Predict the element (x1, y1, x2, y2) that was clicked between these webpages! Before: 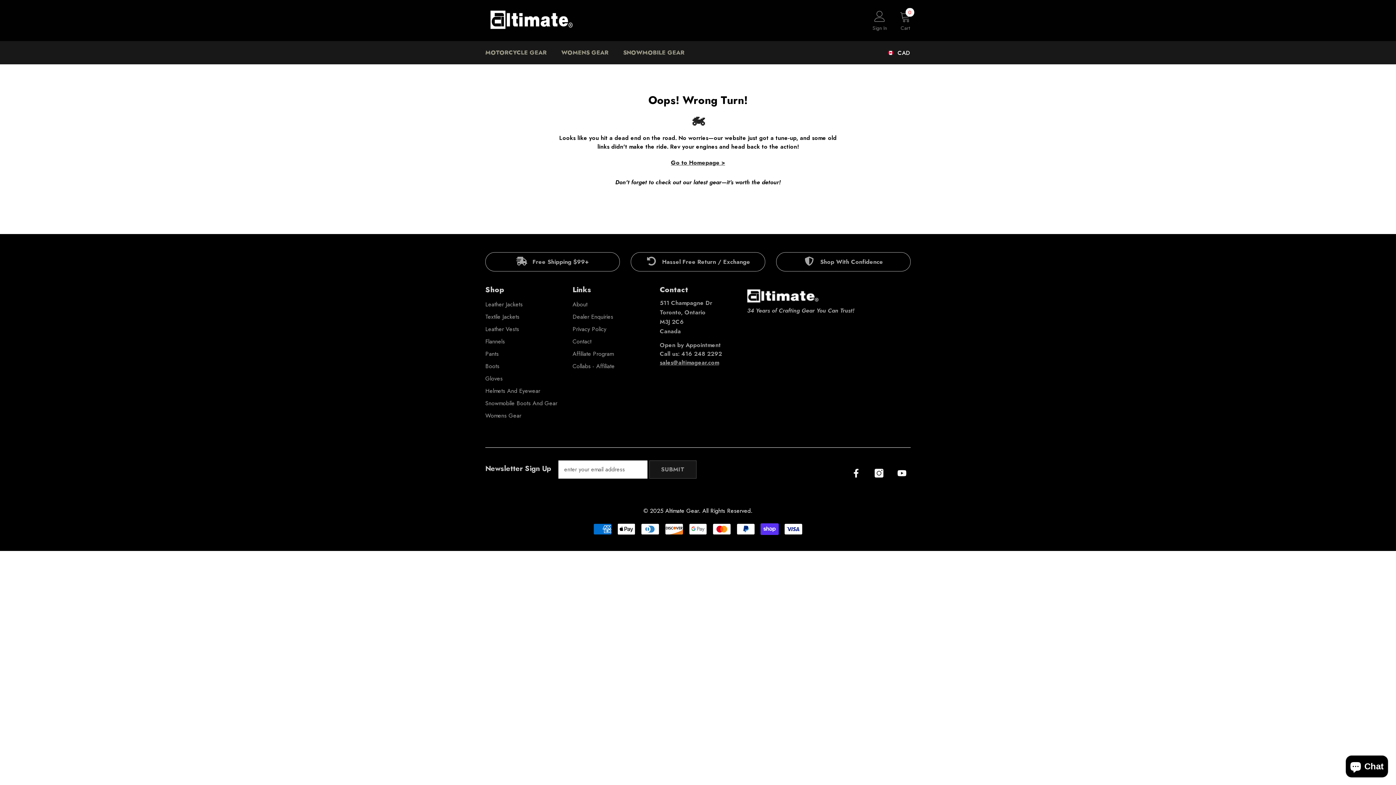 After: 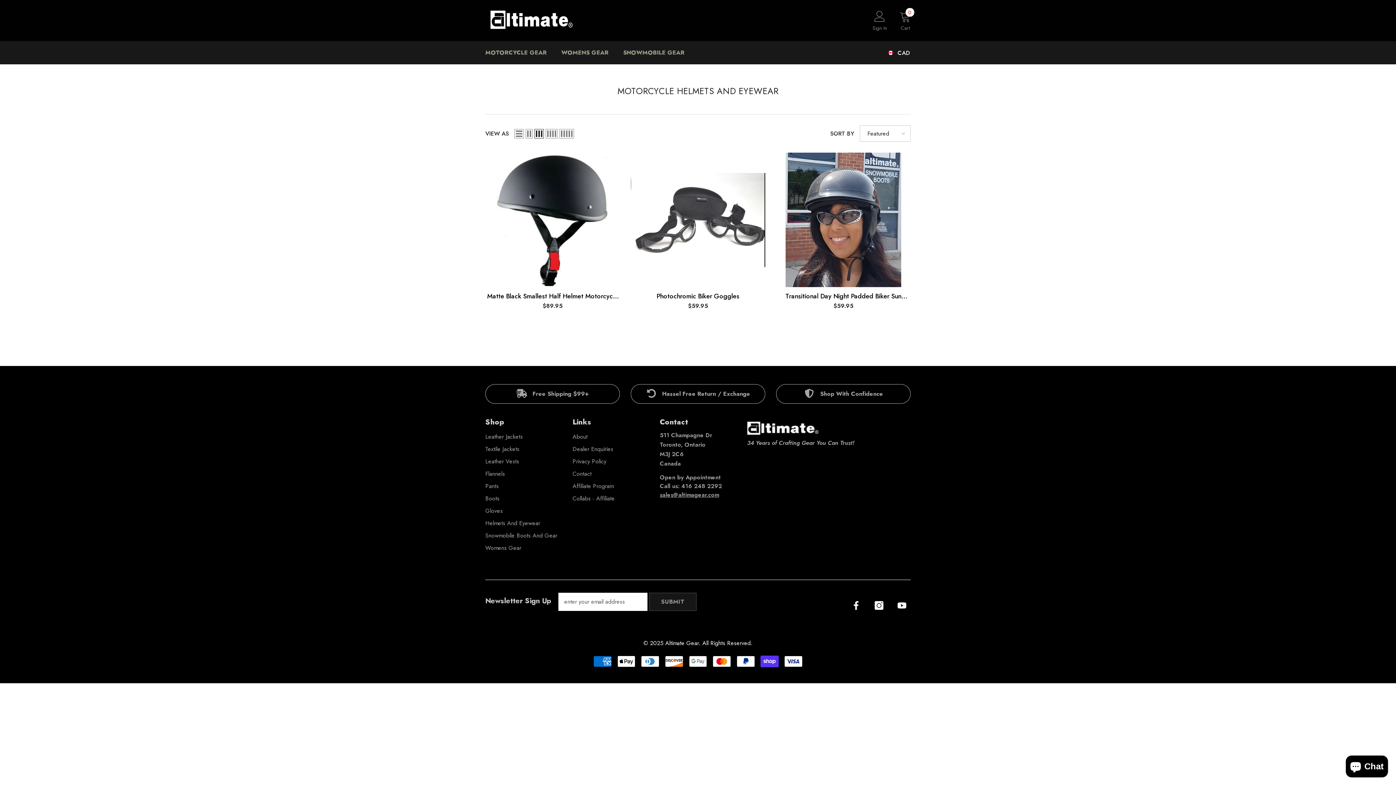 Action: bbox: (485, 385, 540, 397) label: Helmets And Eyewear